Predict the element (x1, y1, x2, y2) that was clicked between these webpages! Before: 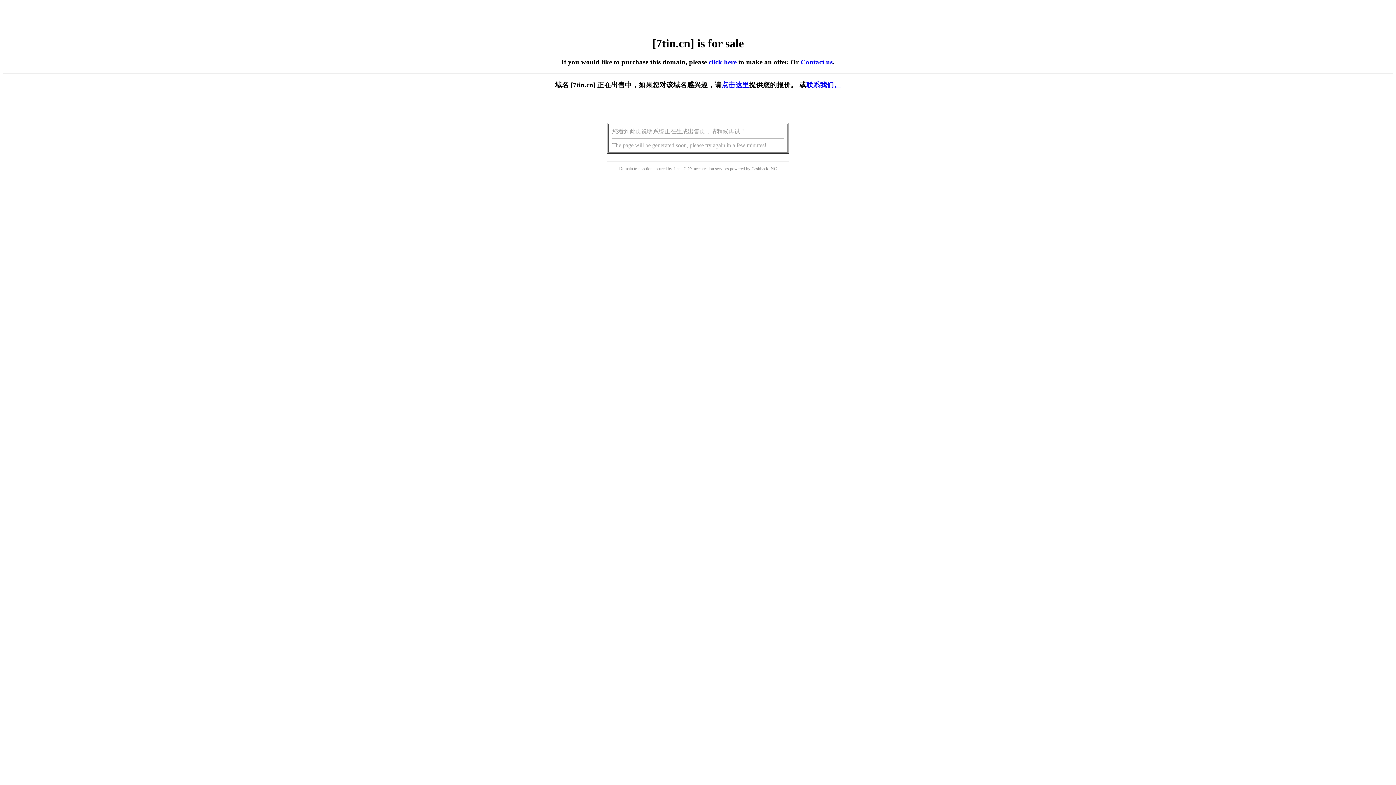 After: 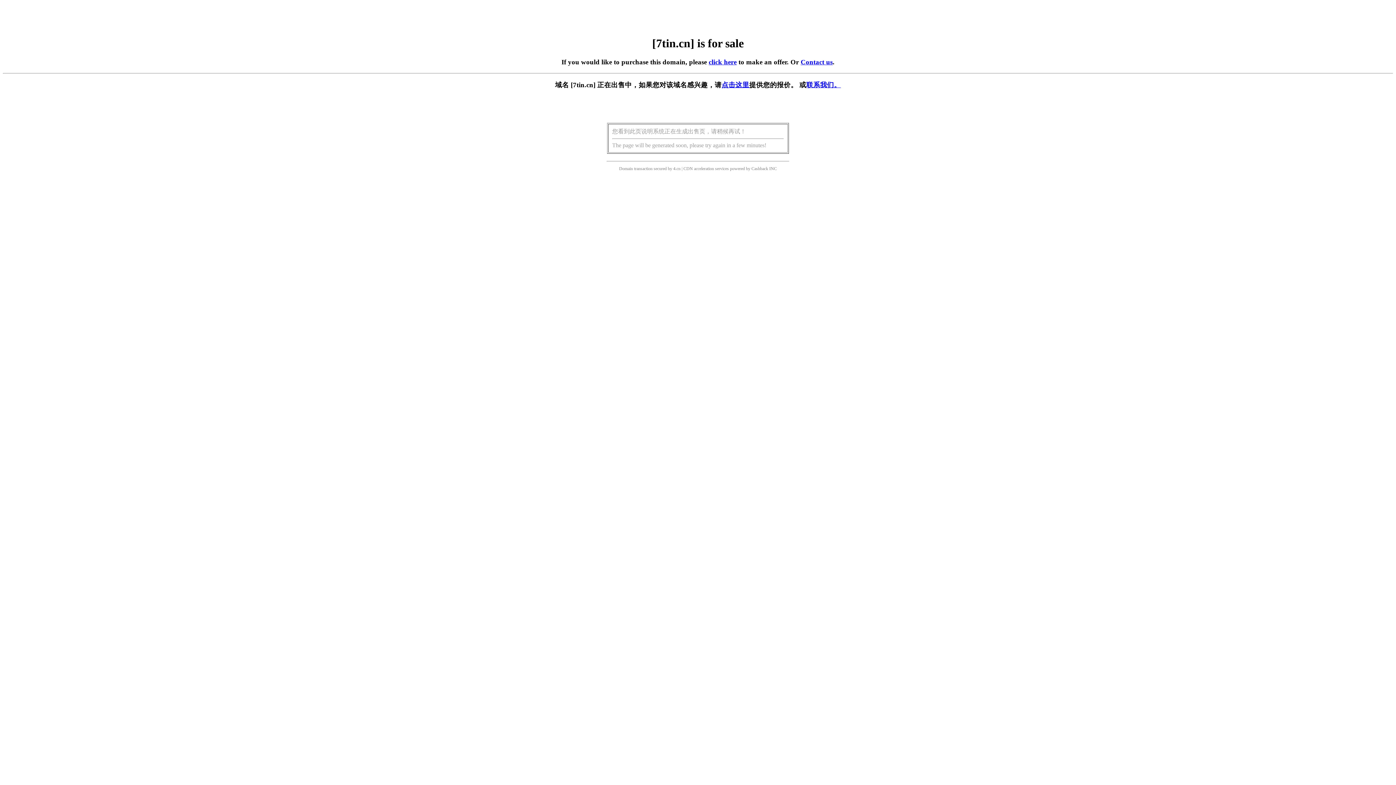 Action: label: click here bbox: (708, 58, 736, 65)